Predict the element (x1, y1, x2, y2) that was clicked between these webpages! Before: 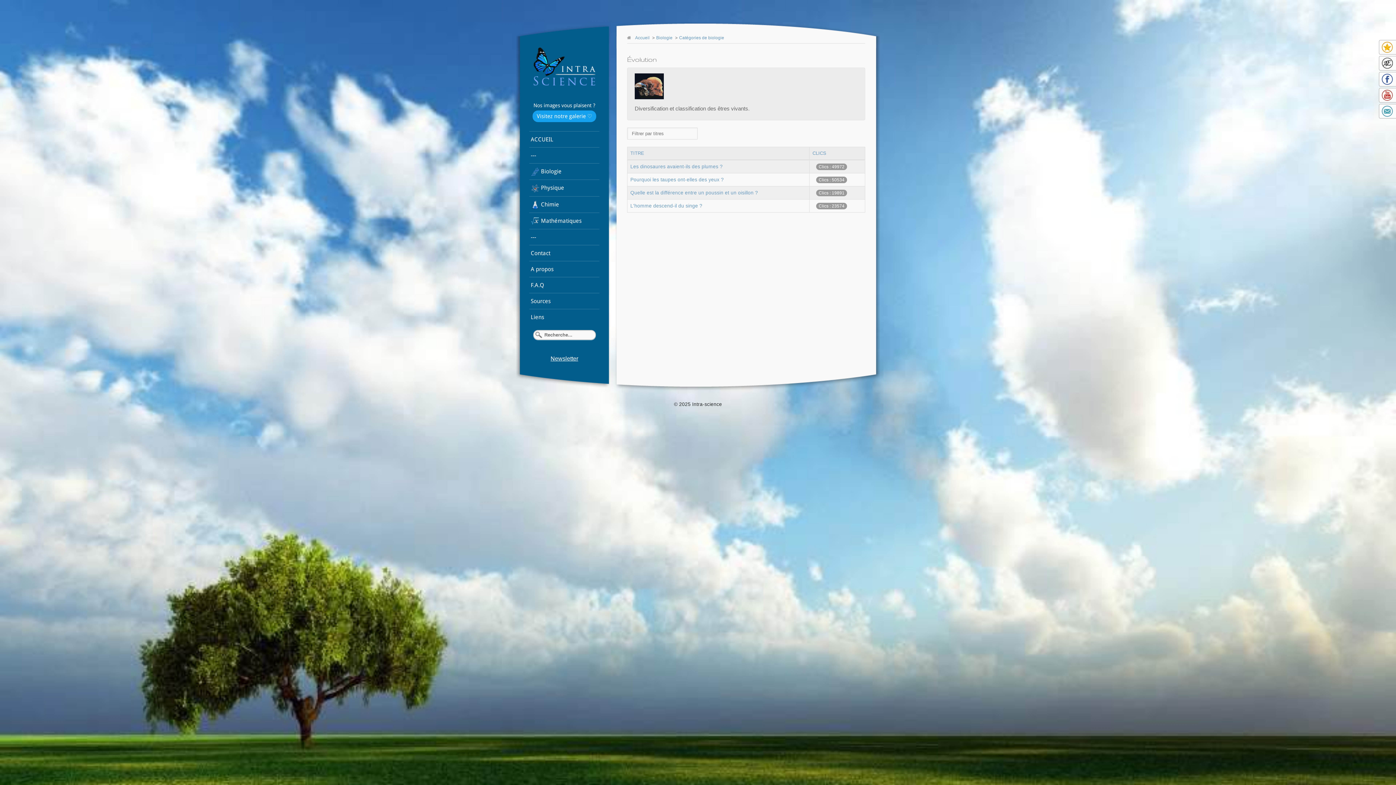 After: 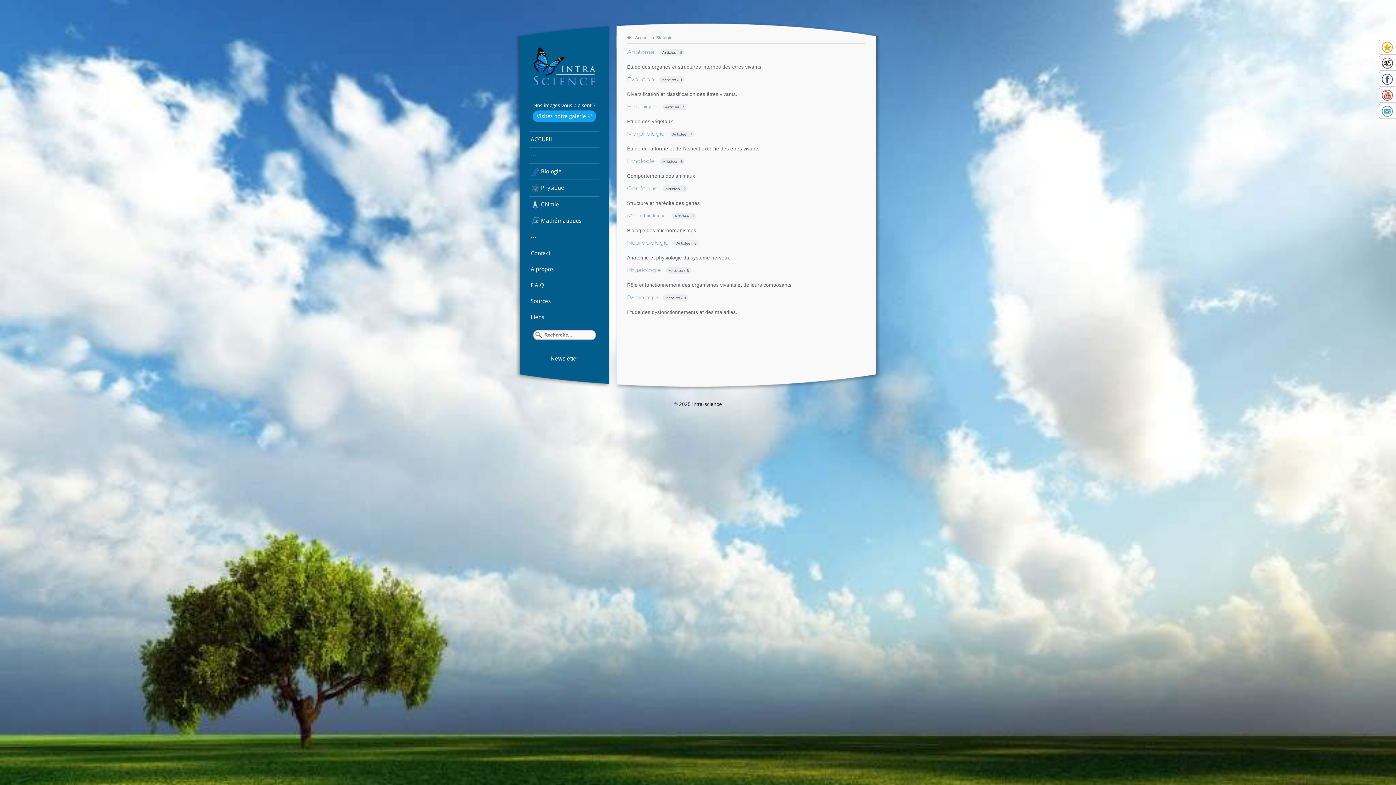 Action: label: Catégories de biologie bbox: (679, 35, 724, 40)